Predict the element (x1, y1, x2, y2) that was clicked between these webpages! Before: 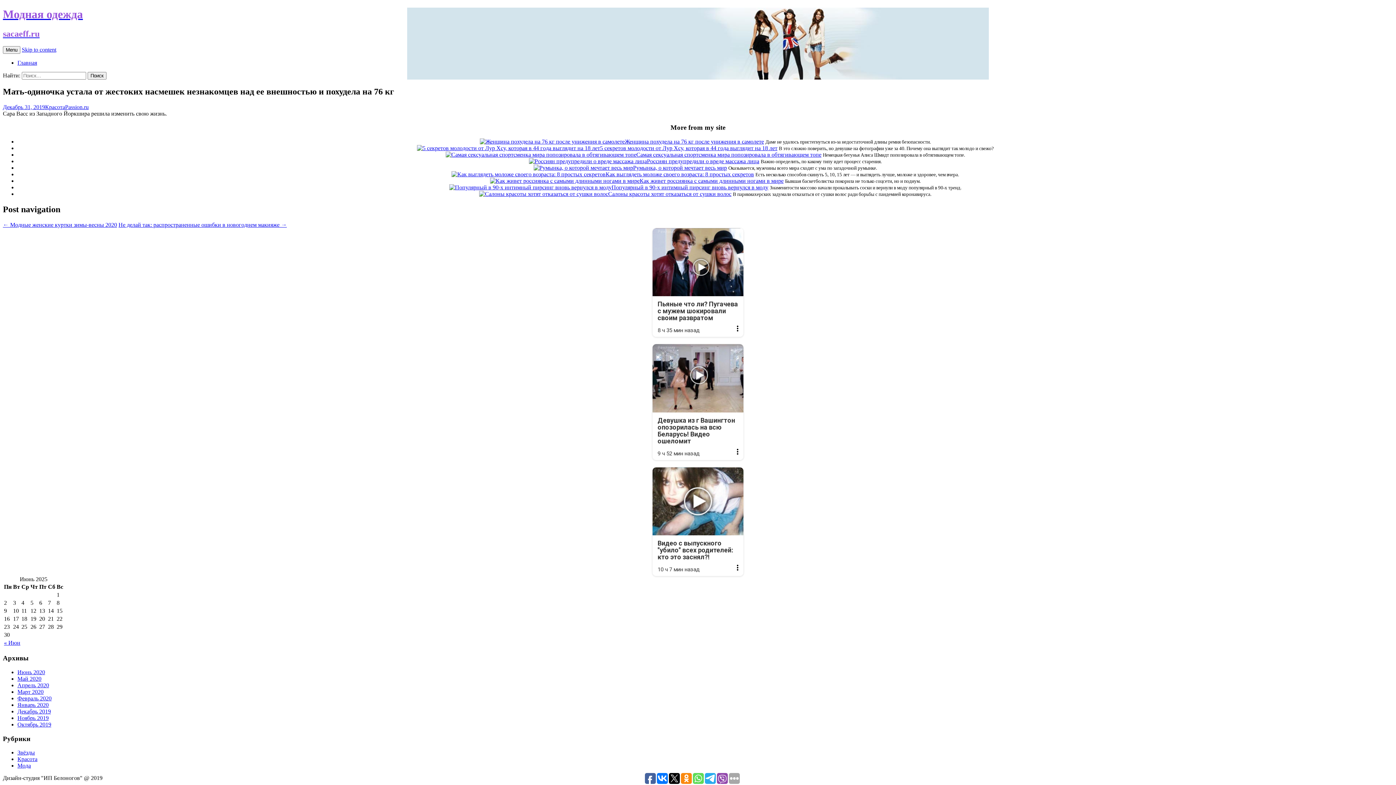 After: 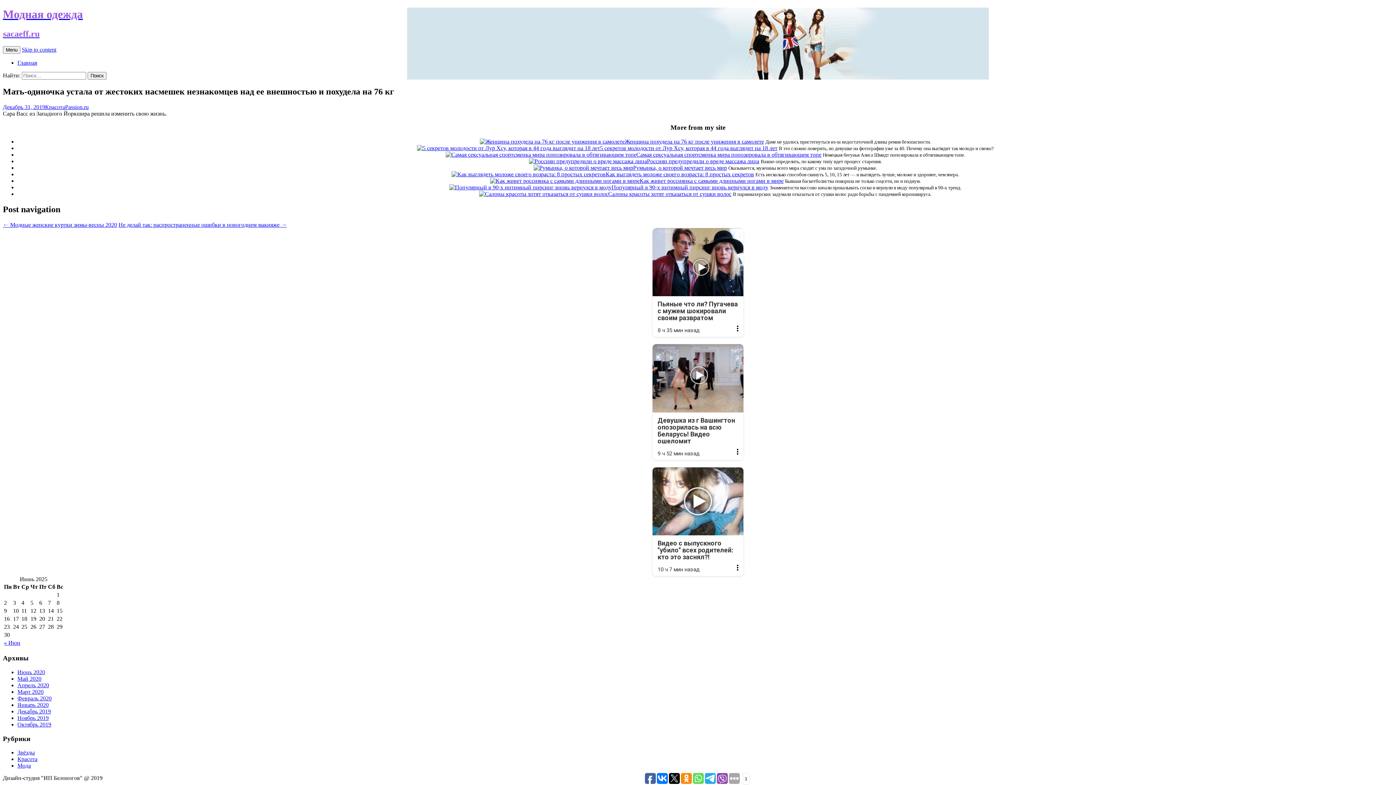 Action: bbox: (717, 773, 728, 784)